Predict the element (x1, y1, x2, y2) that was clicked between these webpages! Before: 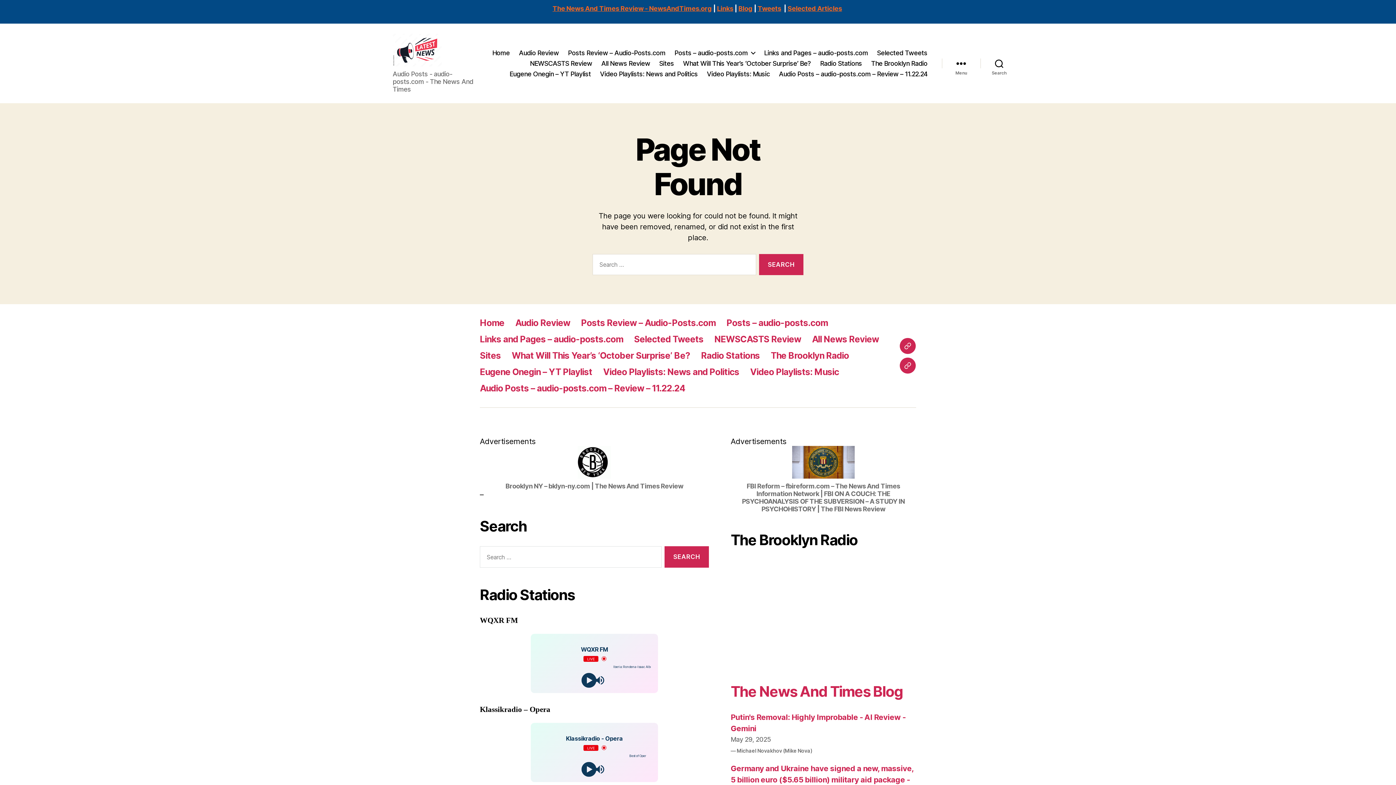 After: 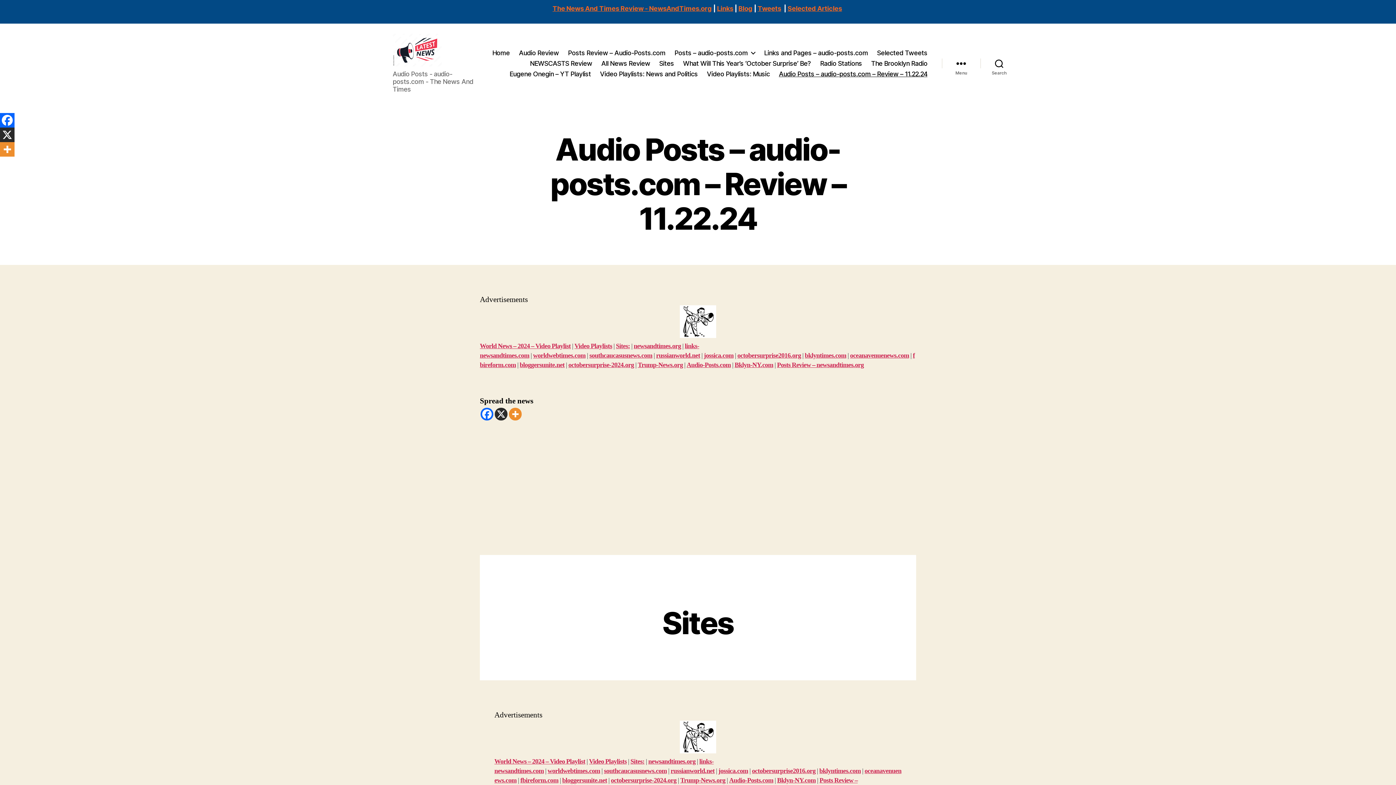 Action: label: Audio Posts – audio-posts.com – Review – 11.22.24 bbox: (779, 70, 927, 77)